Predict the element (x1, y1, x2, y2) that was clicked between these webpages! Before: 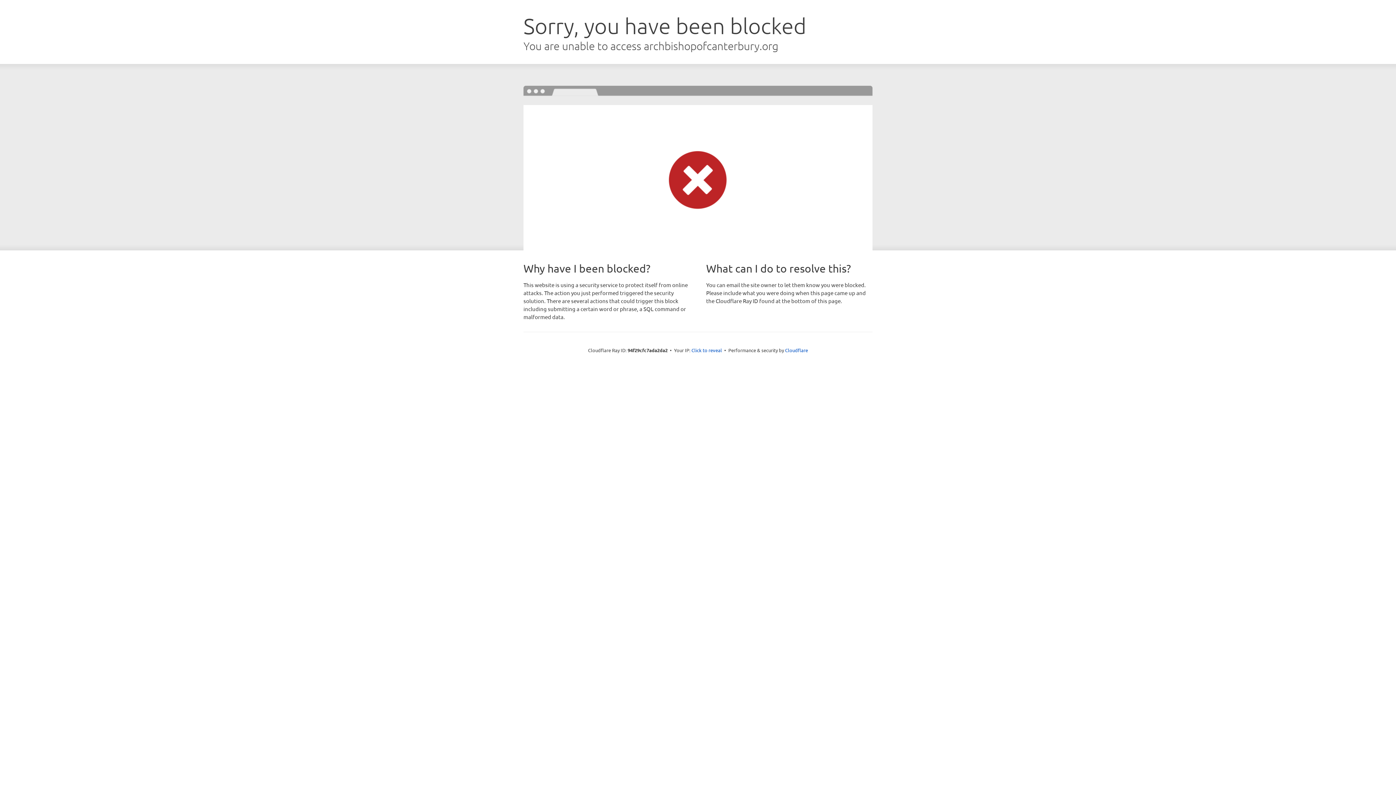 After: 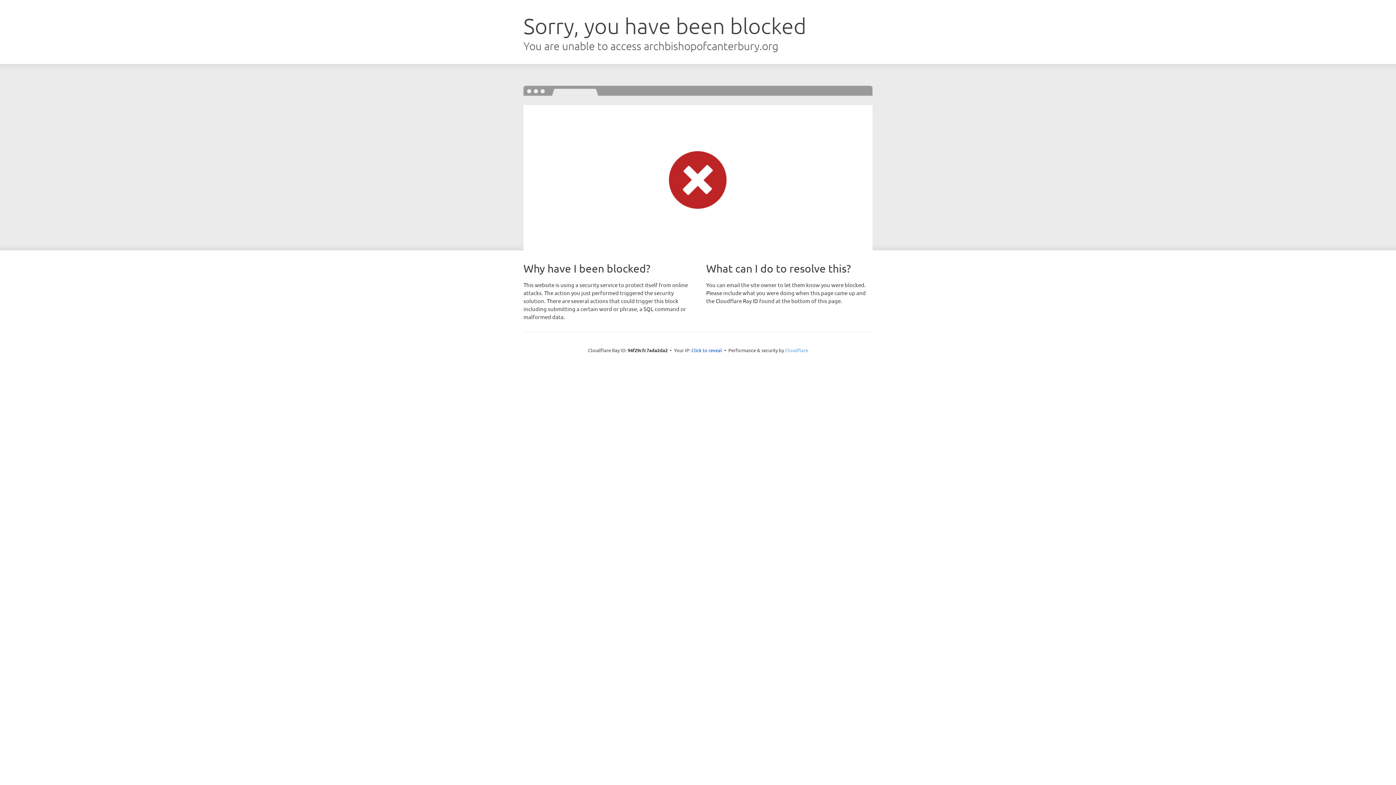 Action: bbox: (785, 347, 808, 353) label: Cloudflare